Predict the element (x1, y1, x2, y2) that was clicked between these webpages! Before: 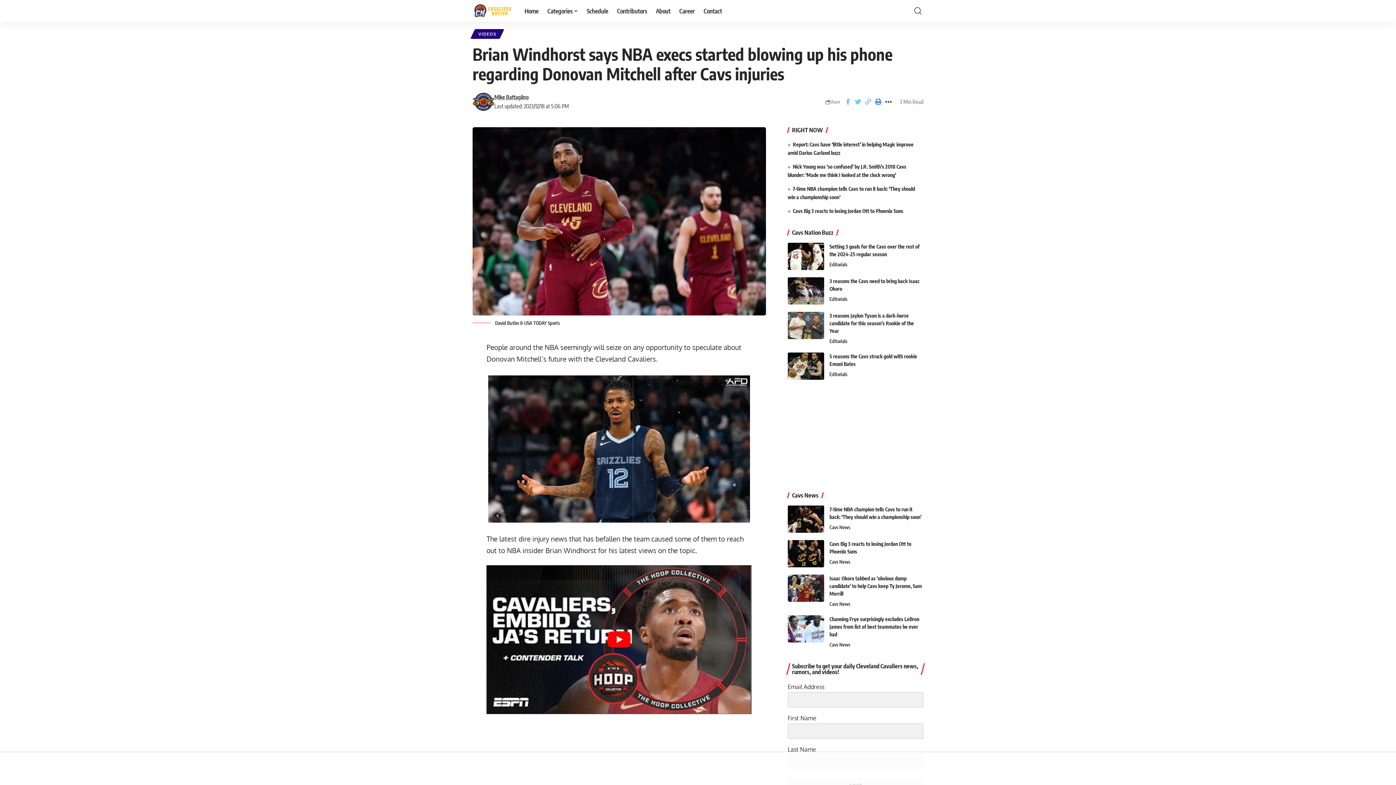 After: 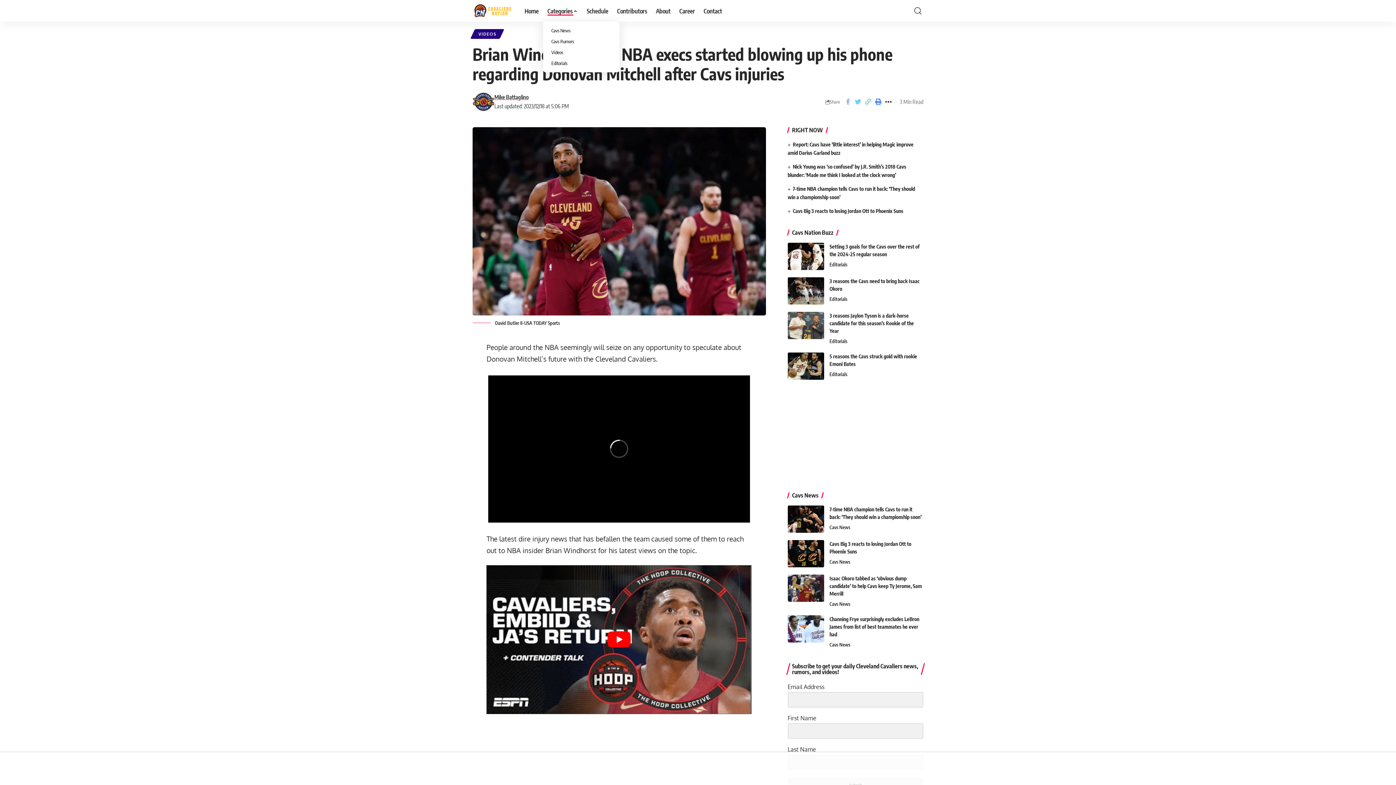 Action: bbox: (543, 0, 582, 21) label: Categories